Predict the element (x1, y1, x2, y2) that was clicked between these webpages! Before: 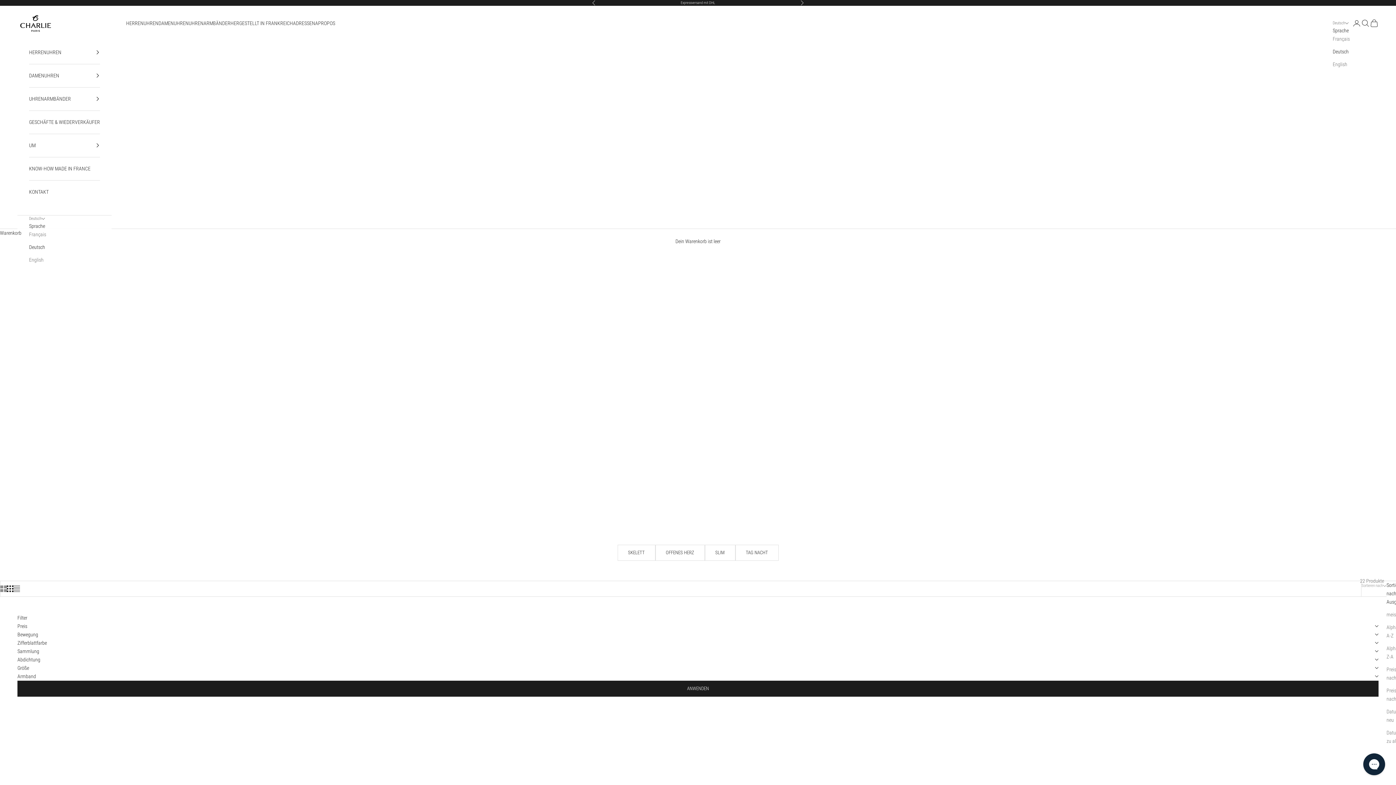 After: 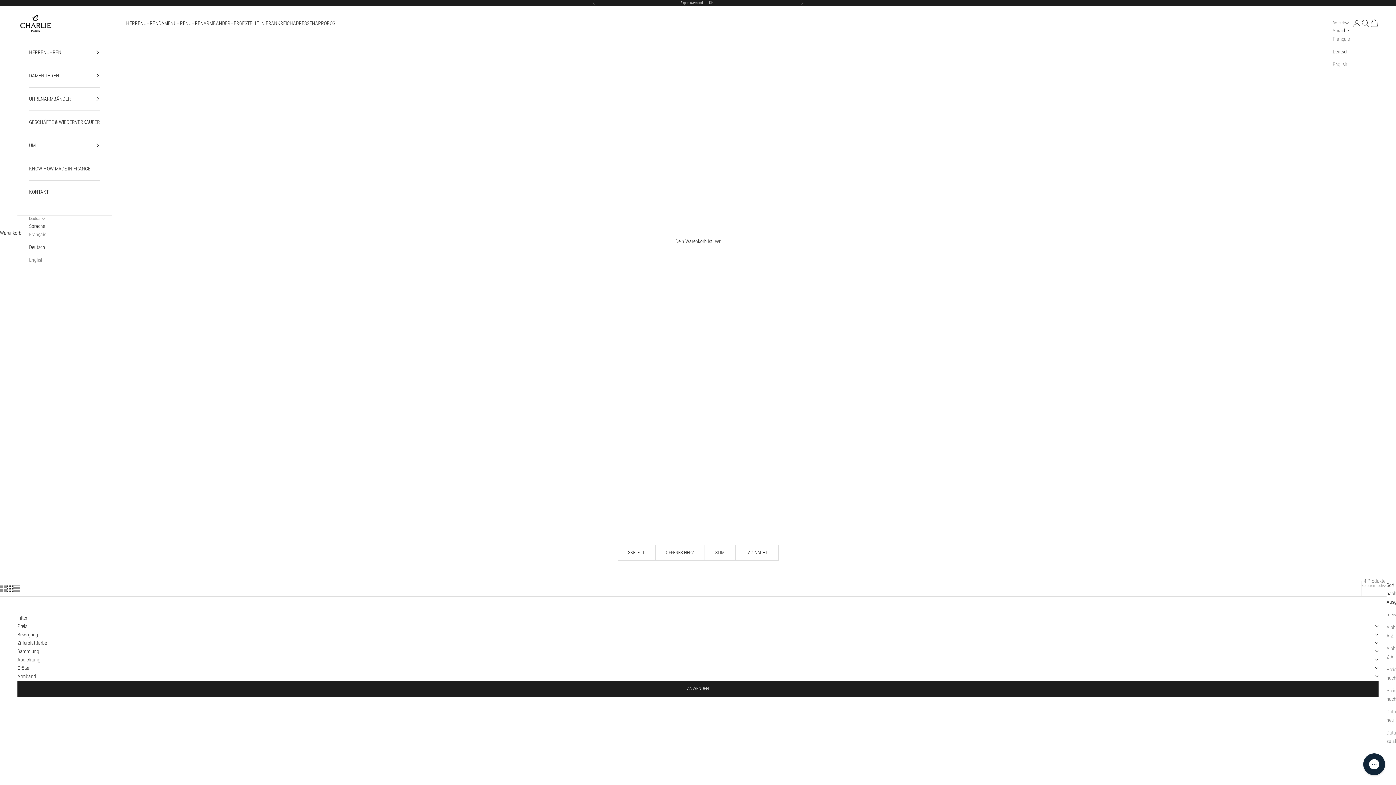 Action: label: SLIM bbox: (704, 545, 735, 561)